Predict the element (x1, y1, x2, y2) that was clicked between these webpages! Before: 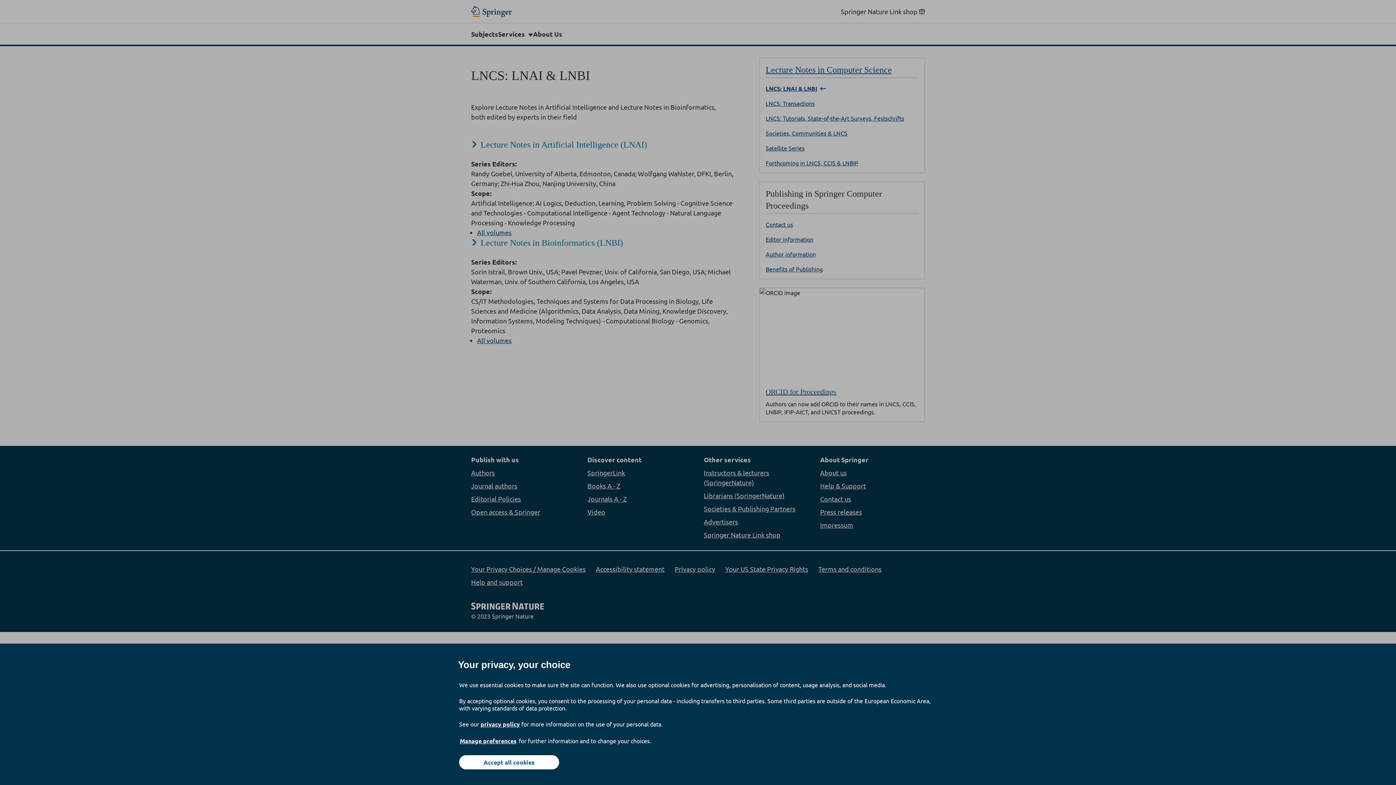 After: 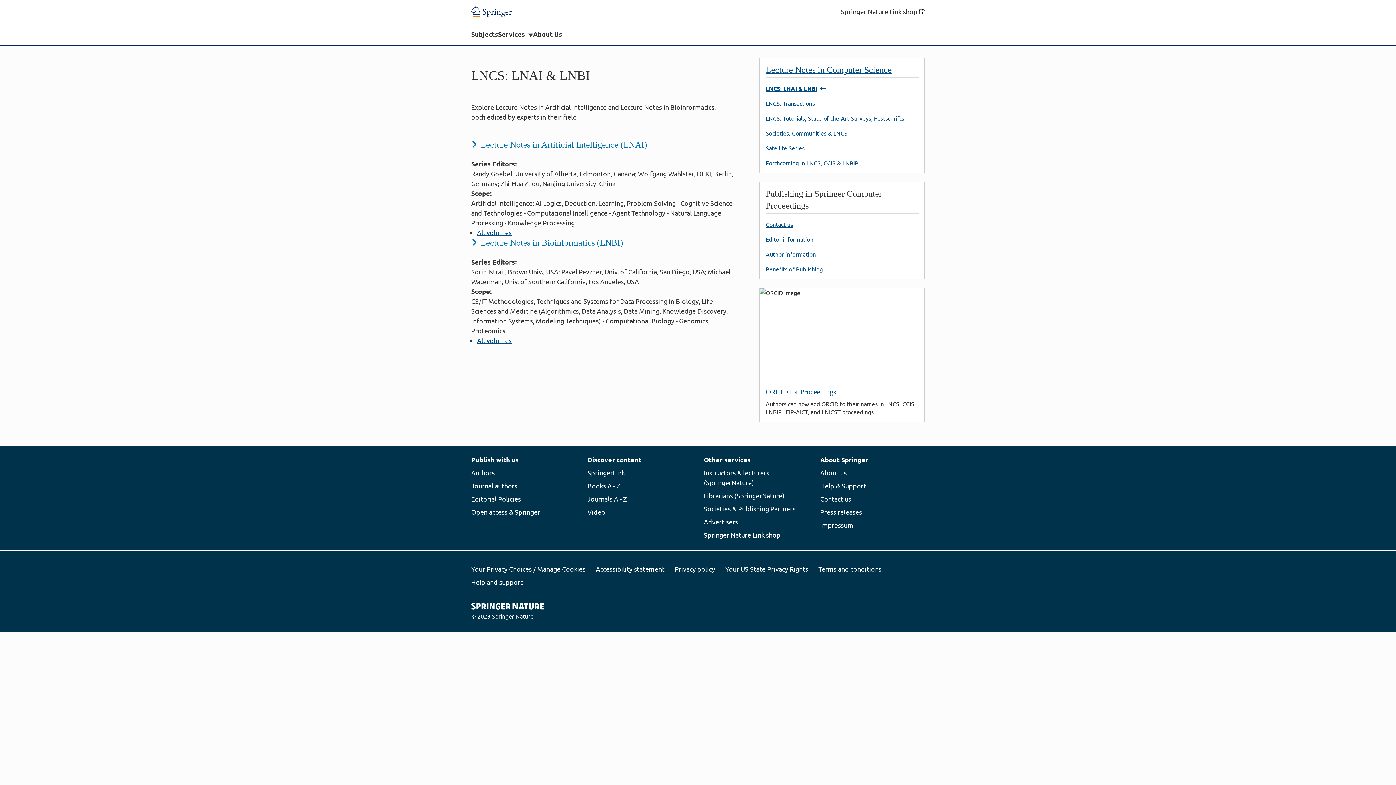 Action: bbox: (459, 755, 559, 769) label: Accept all cookies